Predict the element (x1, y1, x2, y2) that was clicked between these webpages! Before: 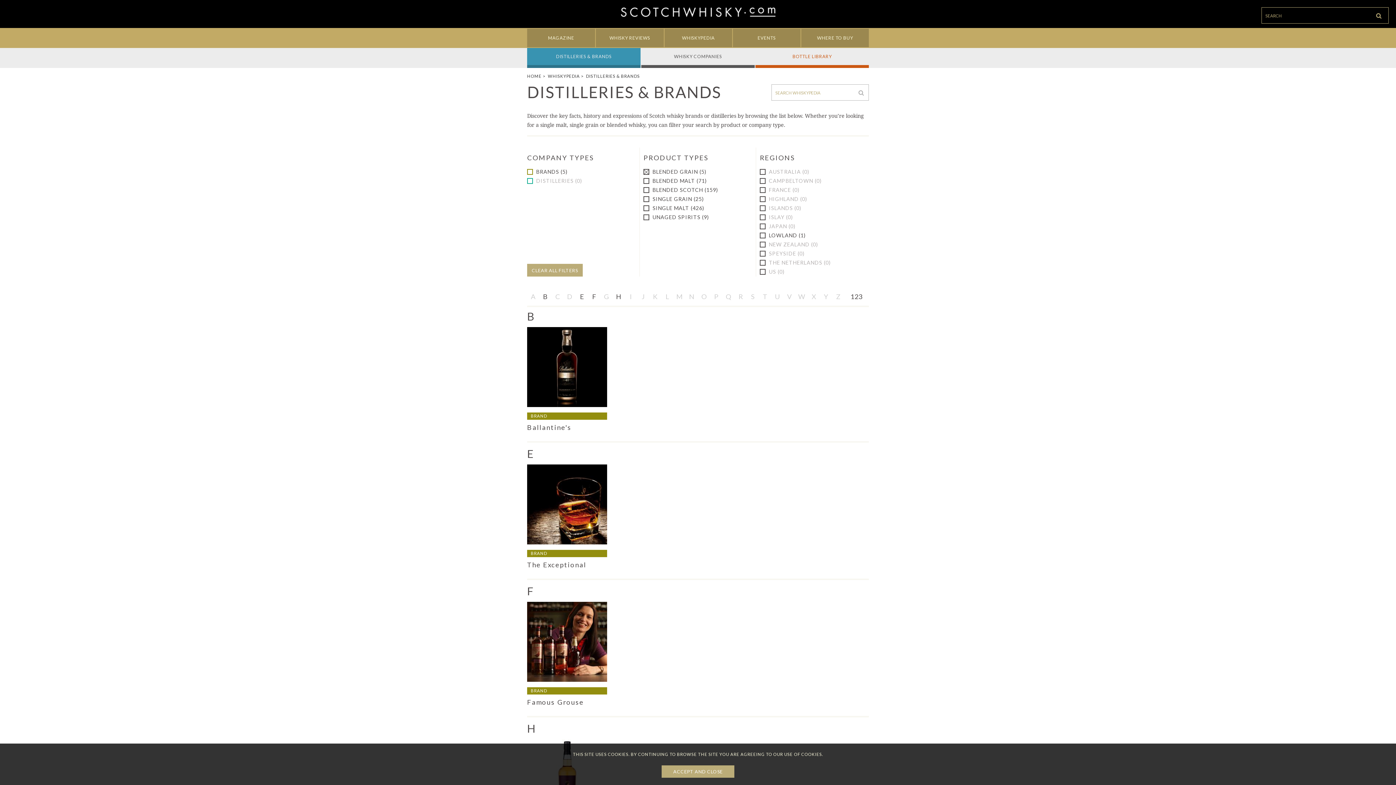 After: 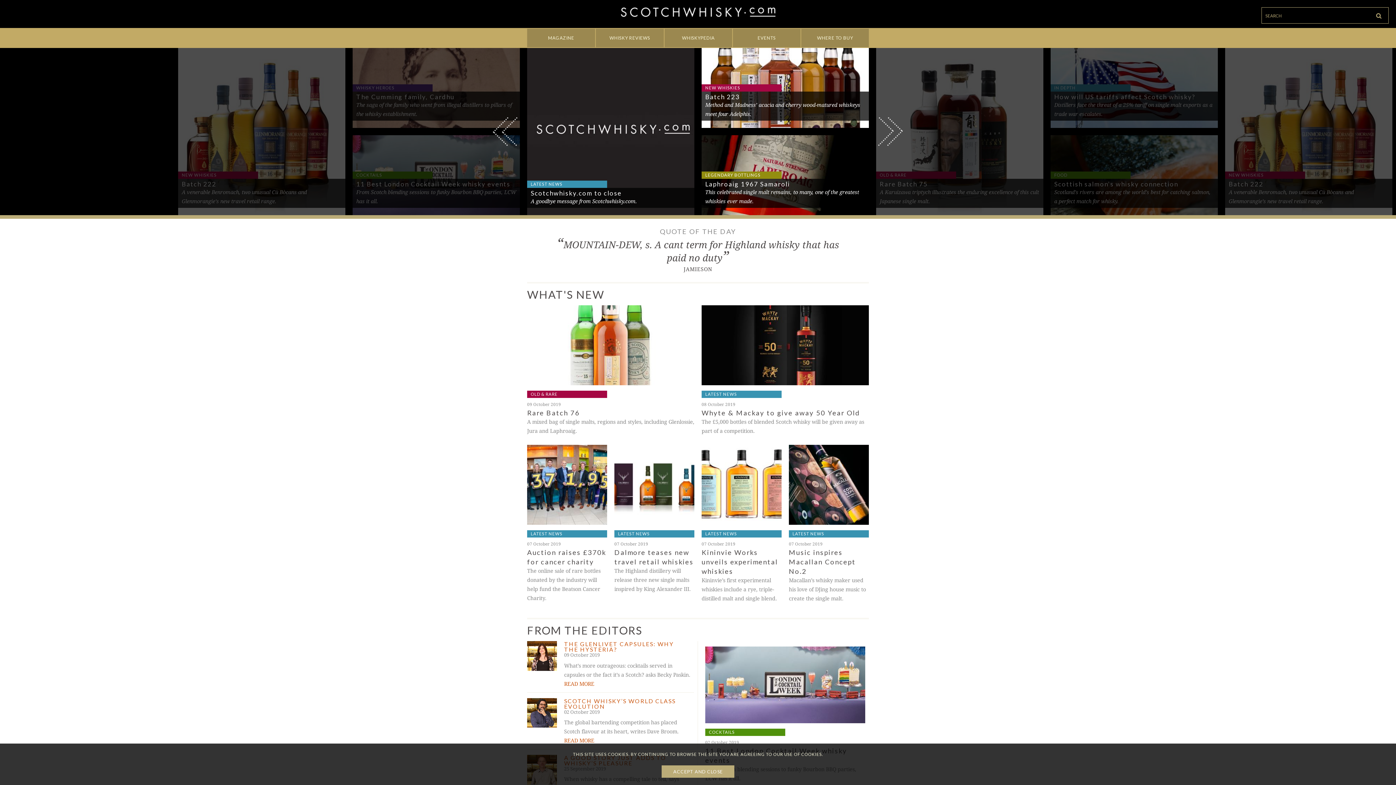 Action: bbox: (620, 7, 775, 17)